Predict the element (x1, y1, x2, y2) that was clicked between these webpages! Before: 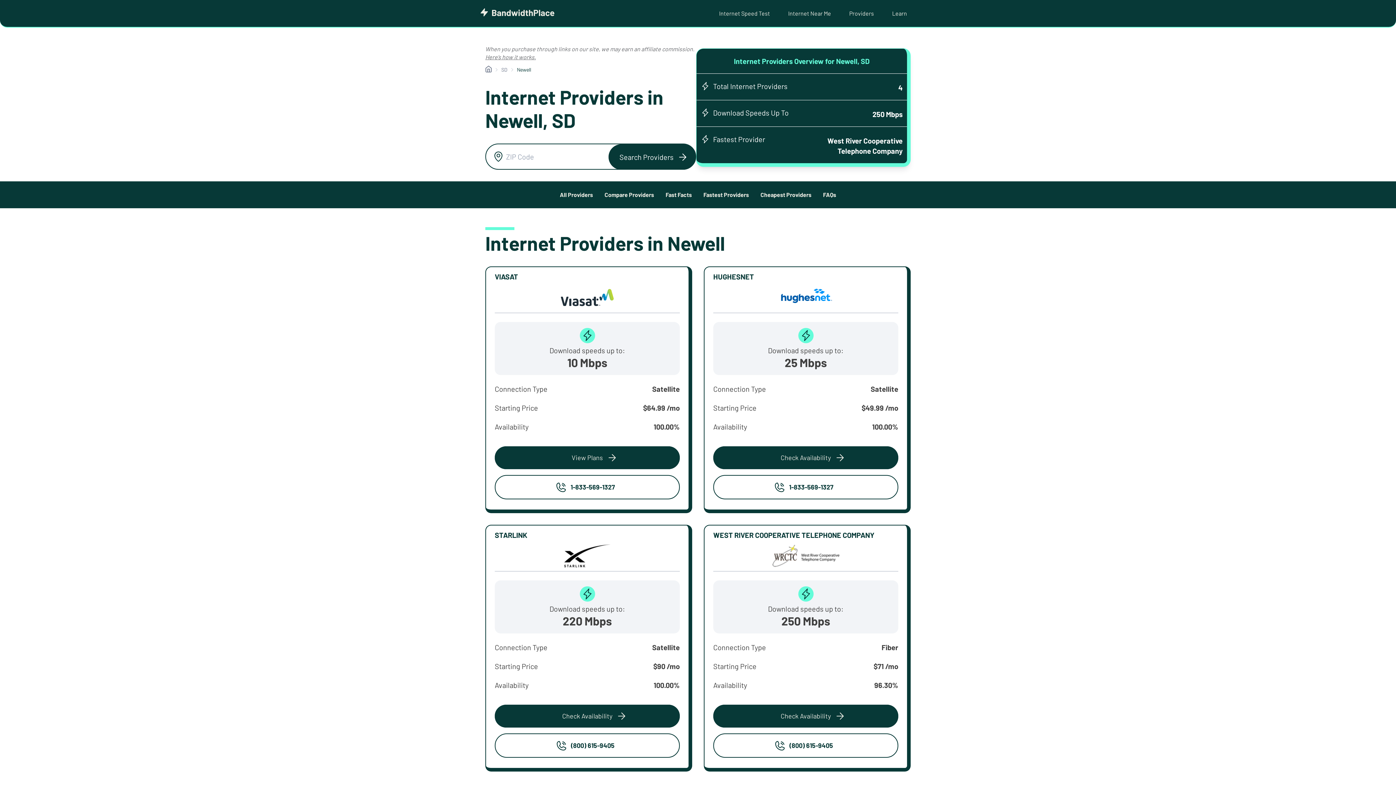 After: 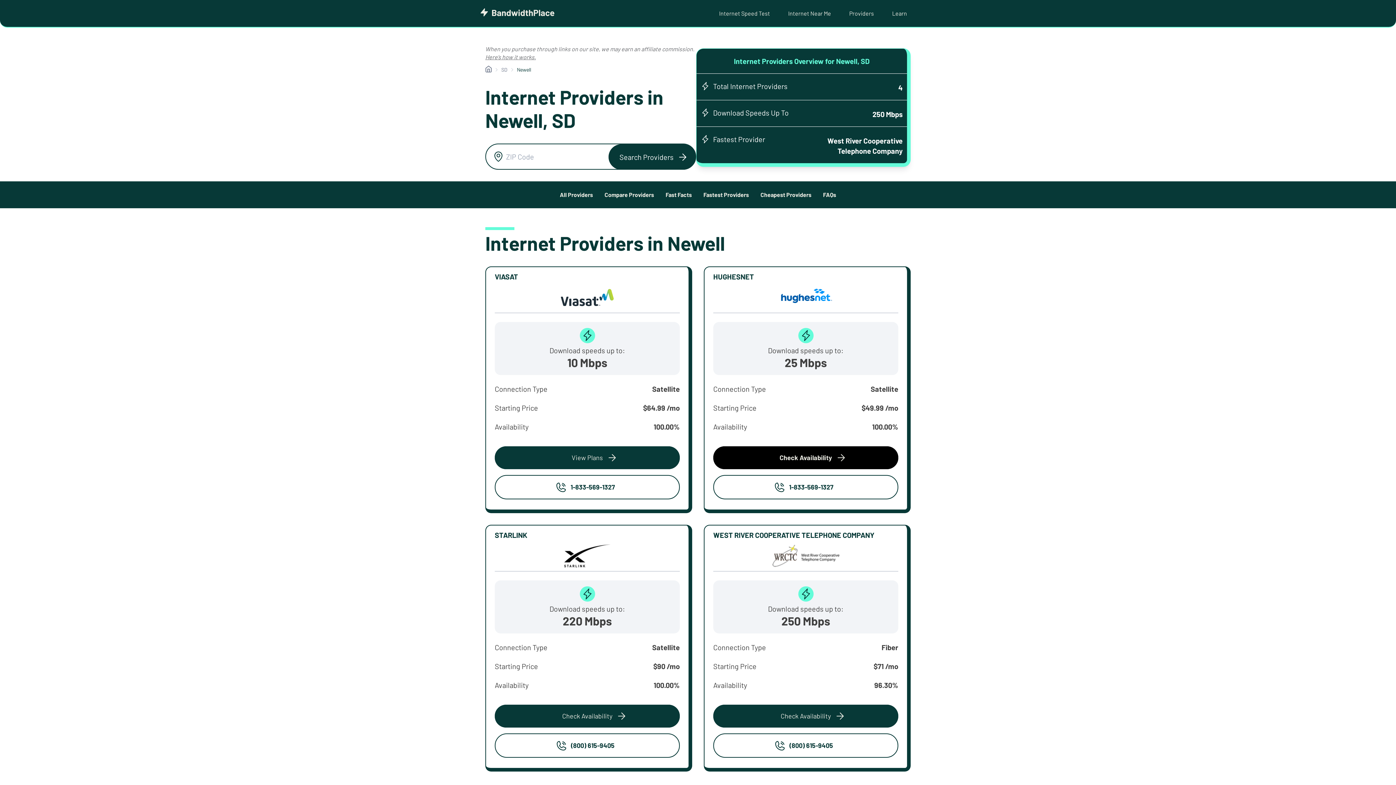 Action: bbox: (713, 446, 898, 469) label: Check Availability